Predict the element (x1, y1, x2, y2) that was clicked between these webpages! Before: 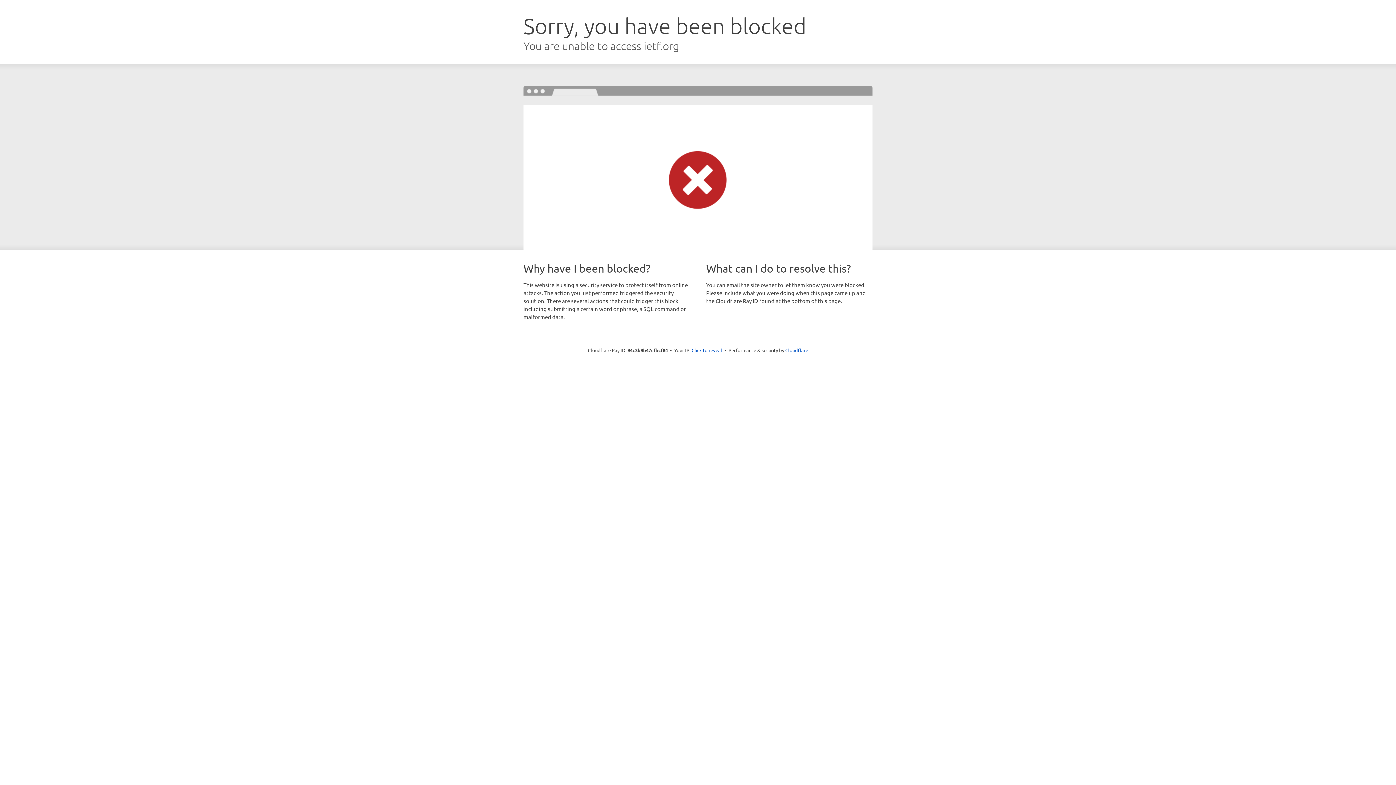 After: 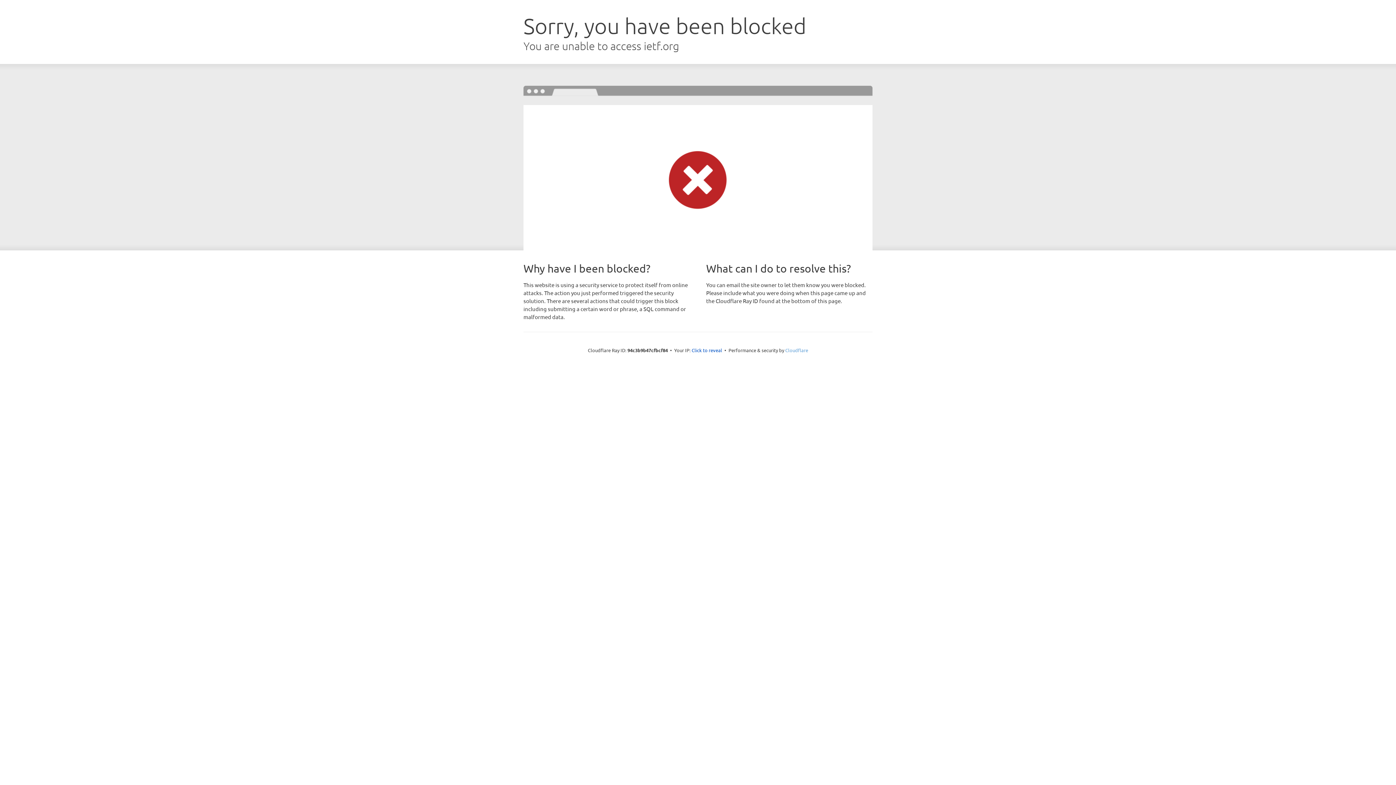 Action: label: Cloudflare bbox: (785, 347, 808, 353)